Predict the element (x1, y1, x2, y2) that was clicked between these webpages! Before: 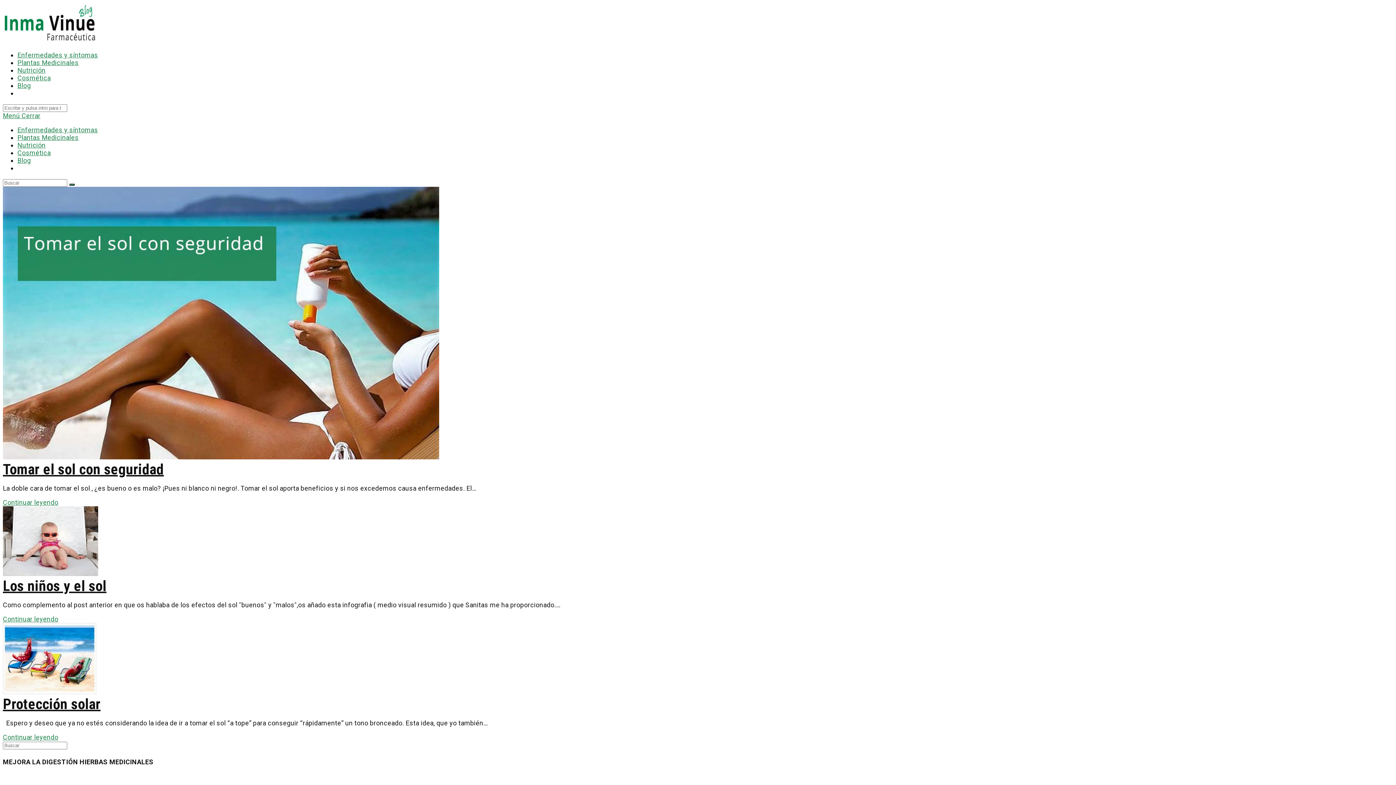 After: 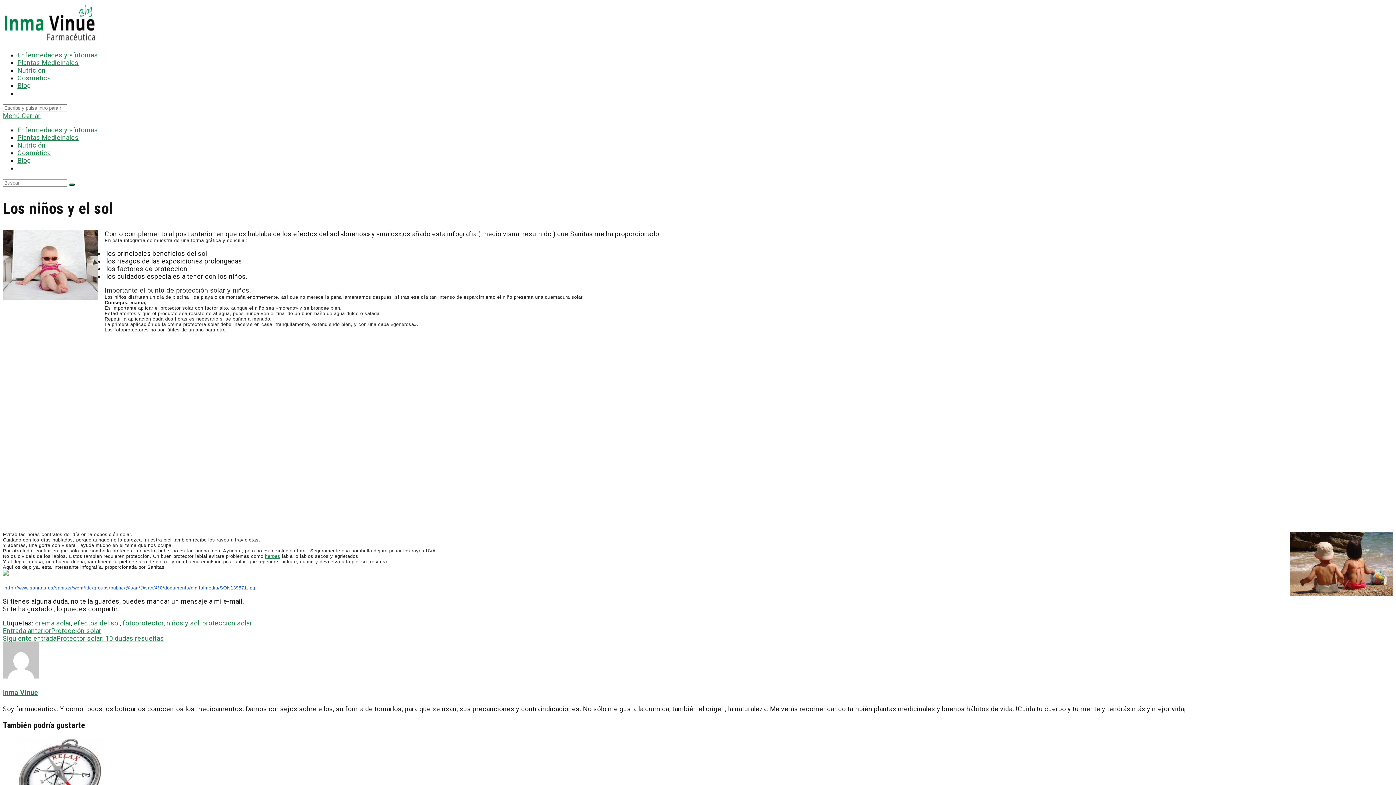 Action: label: Los niños y el sol bbox: (2, 577, 106, 594)